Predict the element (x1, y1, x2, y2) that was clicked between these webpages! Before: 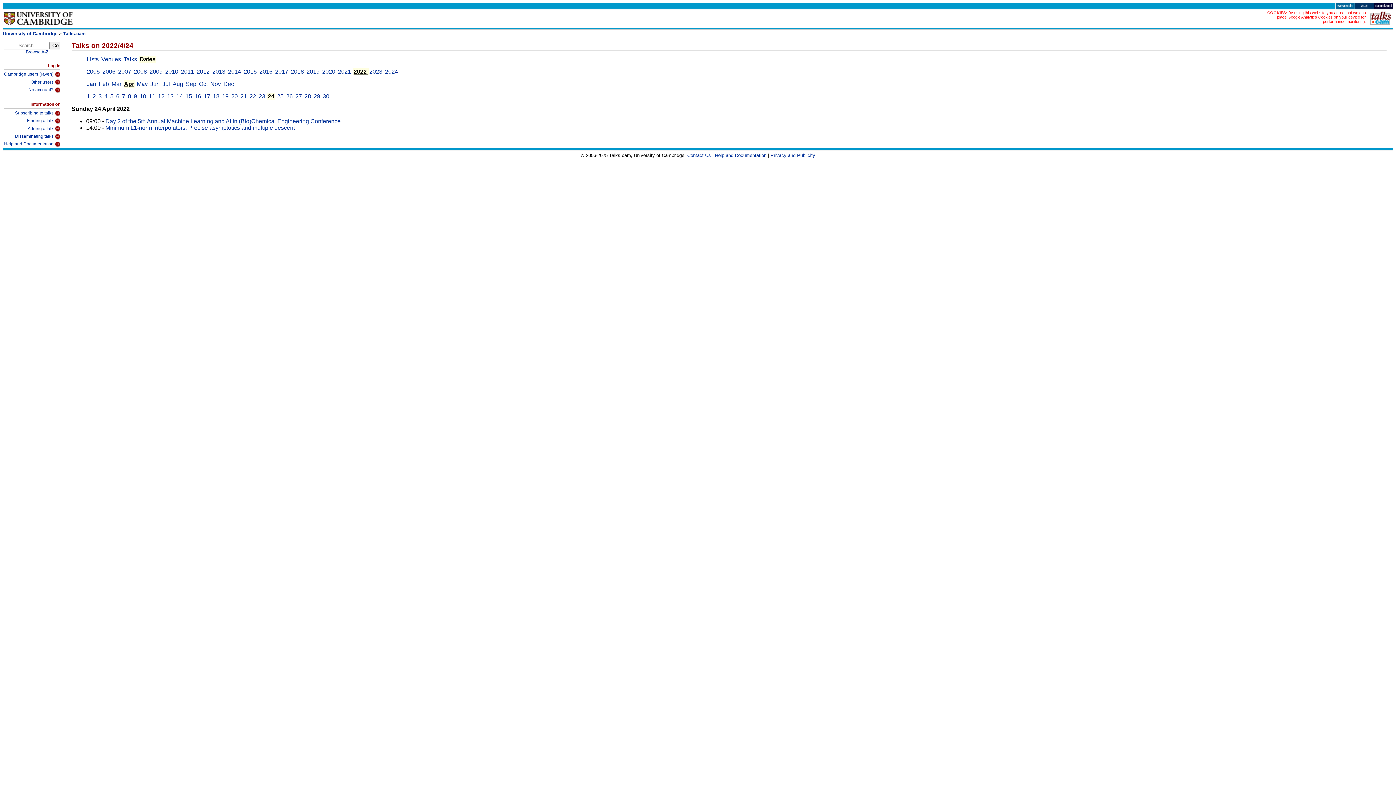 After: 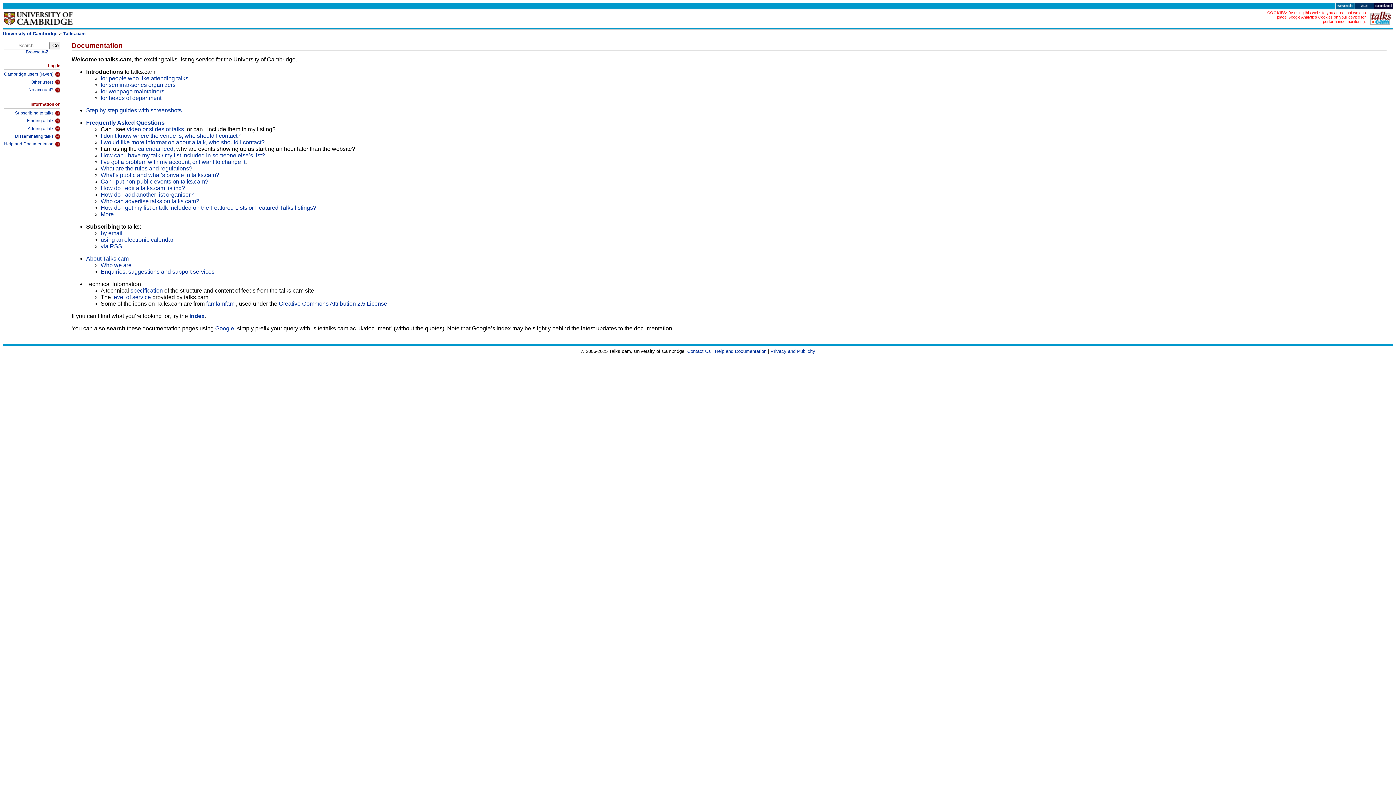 Action: bbox: (715, 152, 766, 158) label: Help and Documentation